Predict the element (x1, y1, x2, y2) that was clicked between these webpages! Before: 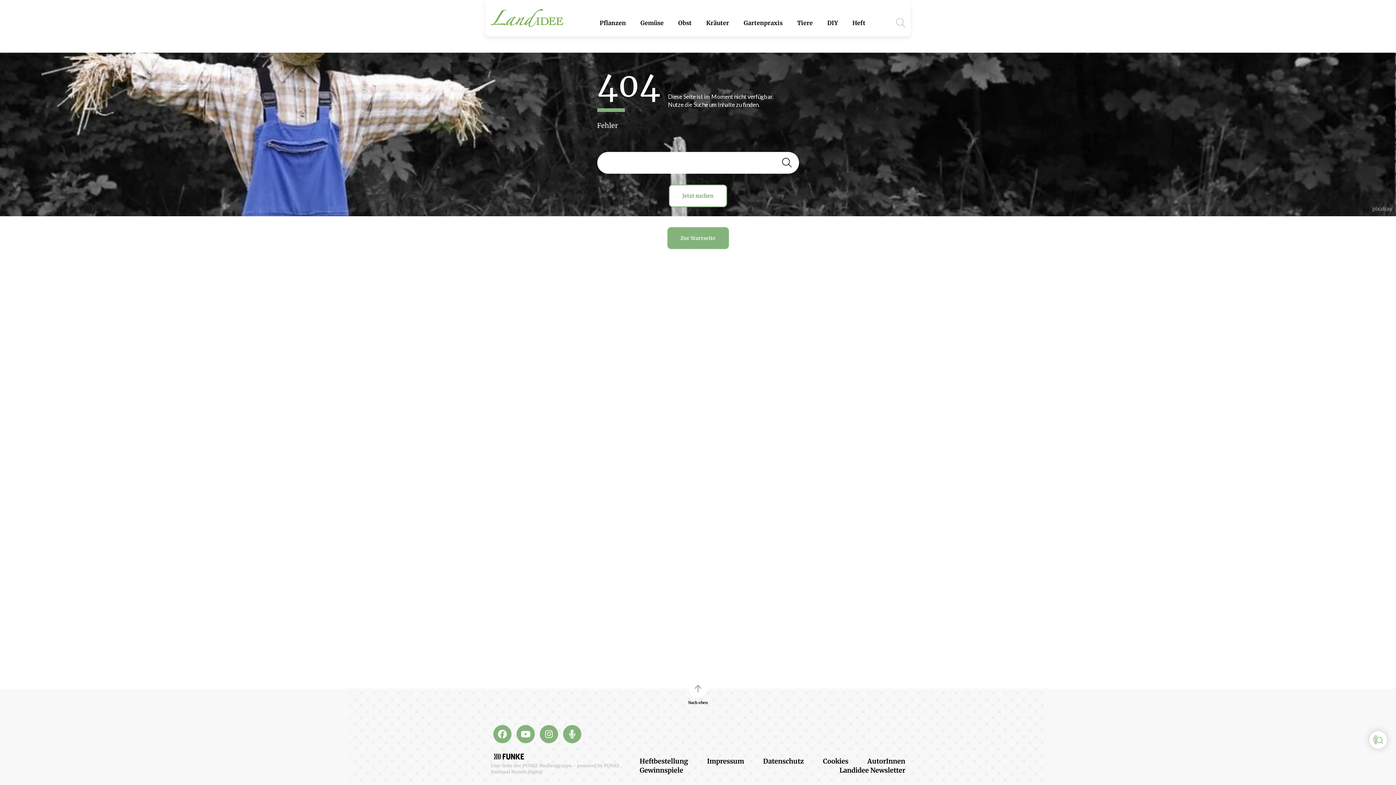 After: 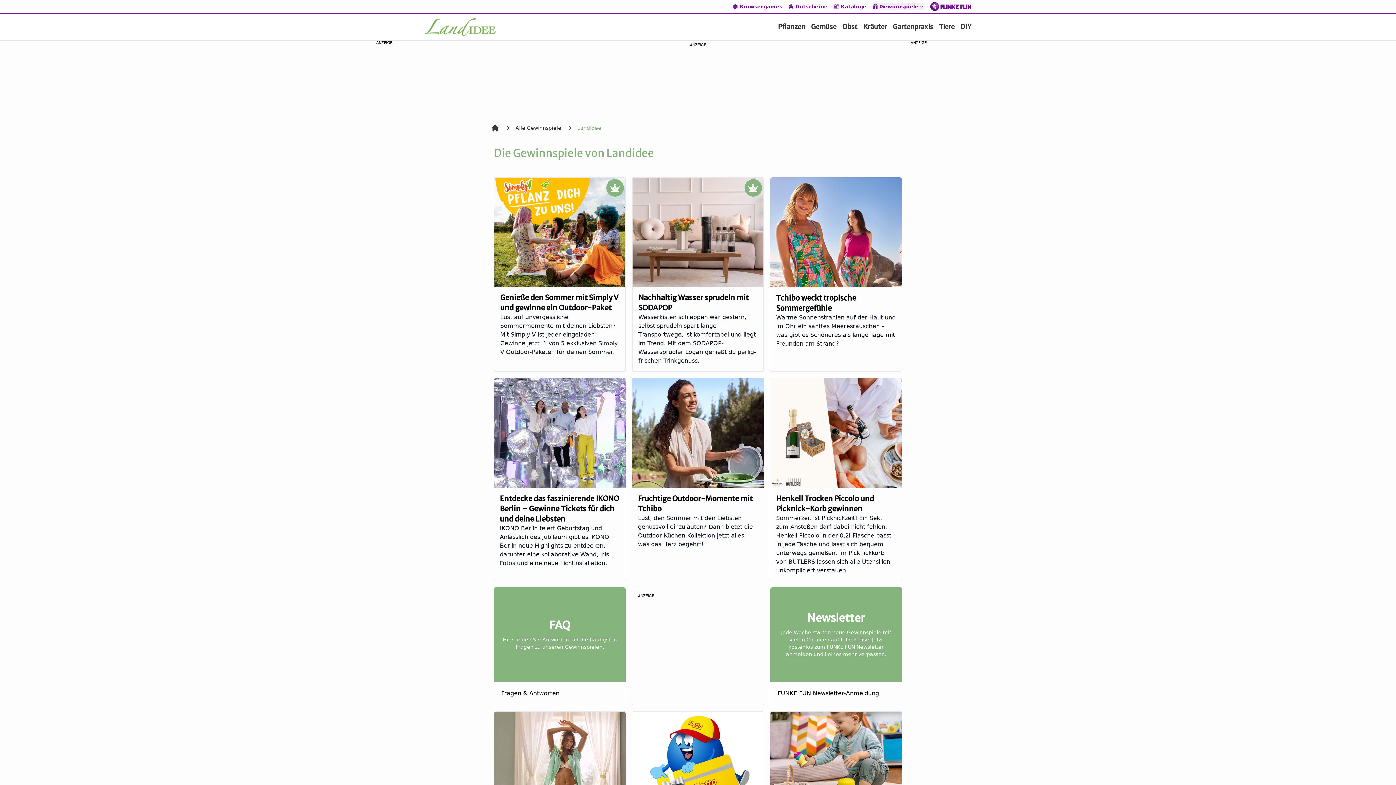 Action: bbox: (639, 766, 683, 775) label: Gewinnspiele